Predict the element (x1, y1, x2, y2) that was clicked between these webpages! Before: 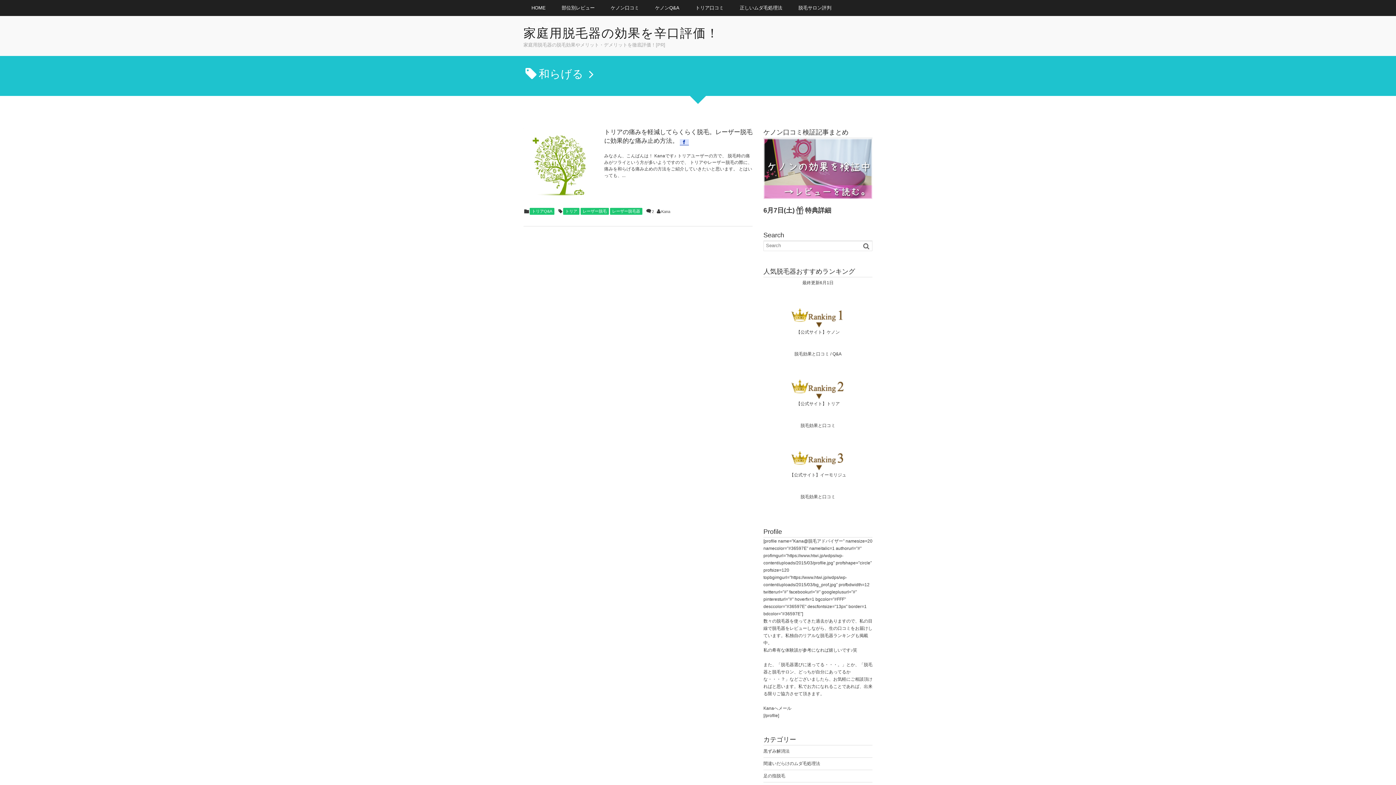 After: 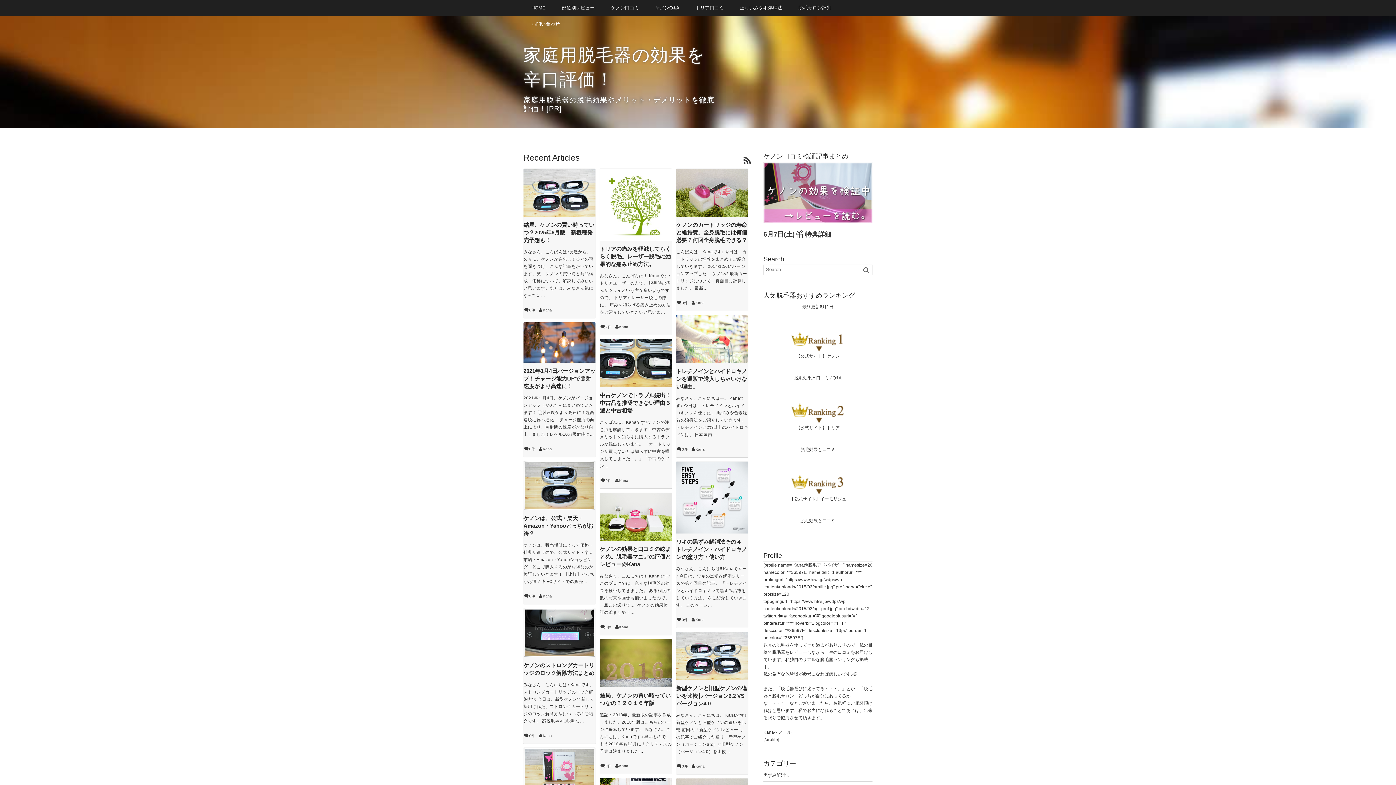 Action: bbox: (523, 0, 553, 16) label: HOME